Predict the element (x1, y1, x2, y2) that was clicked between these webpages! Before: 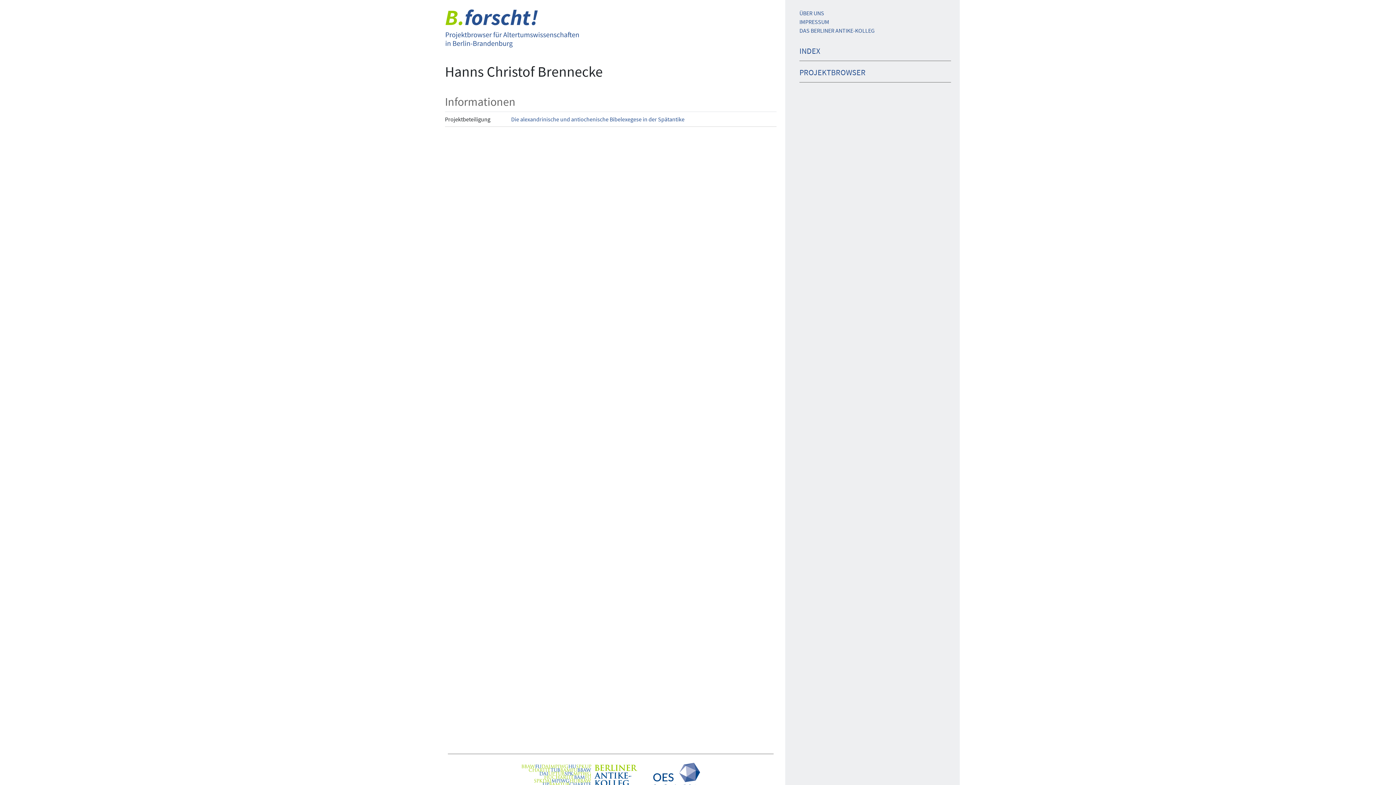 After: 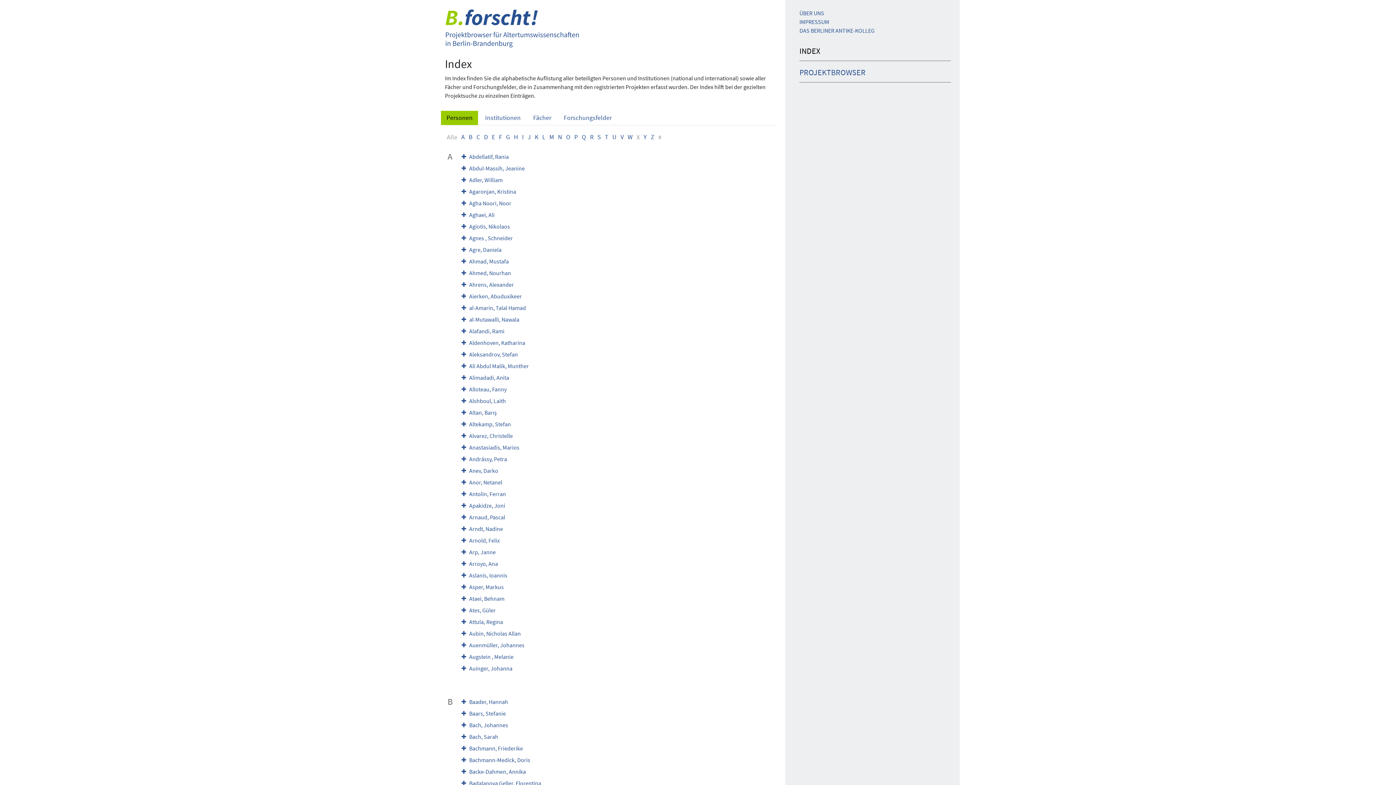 Action: bbox: (799, 45, 820, 56) label: INDEX